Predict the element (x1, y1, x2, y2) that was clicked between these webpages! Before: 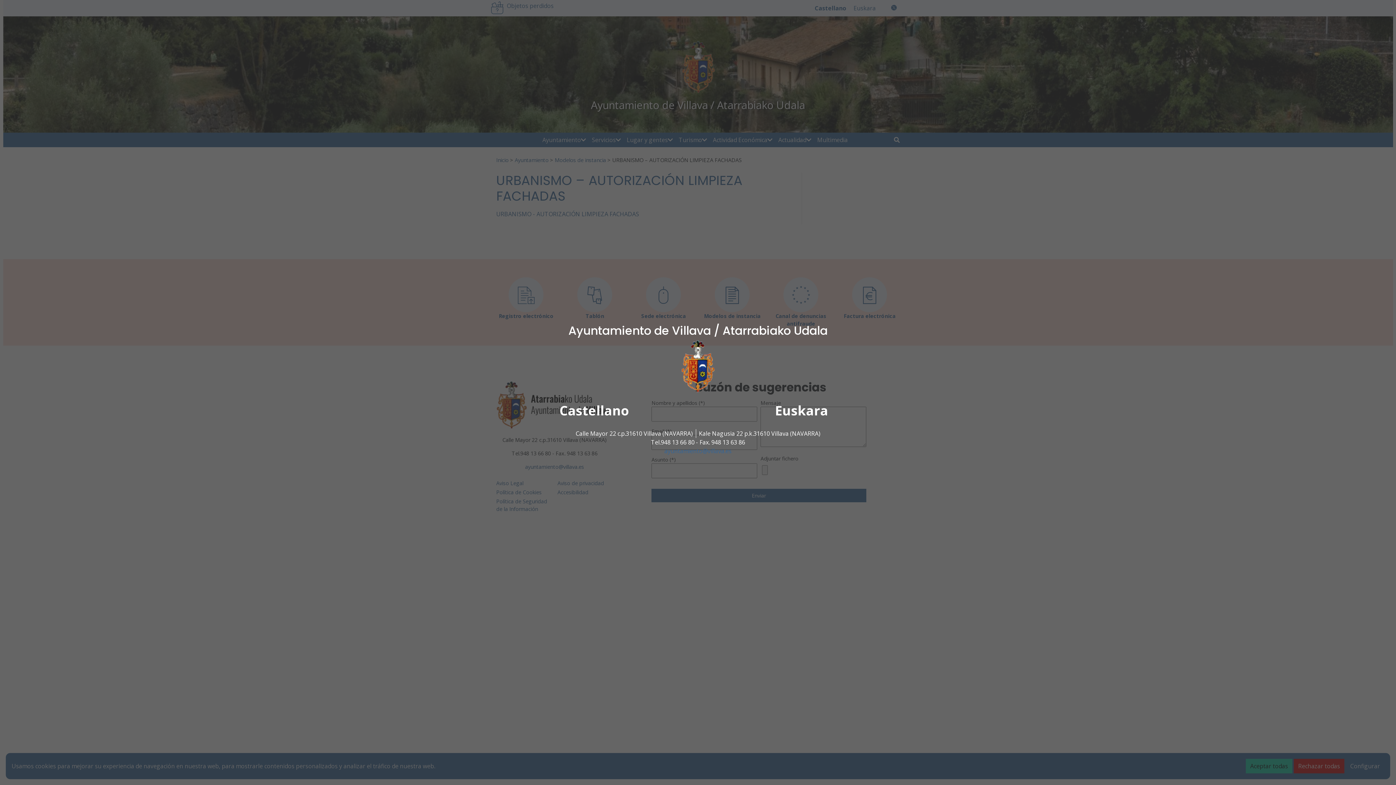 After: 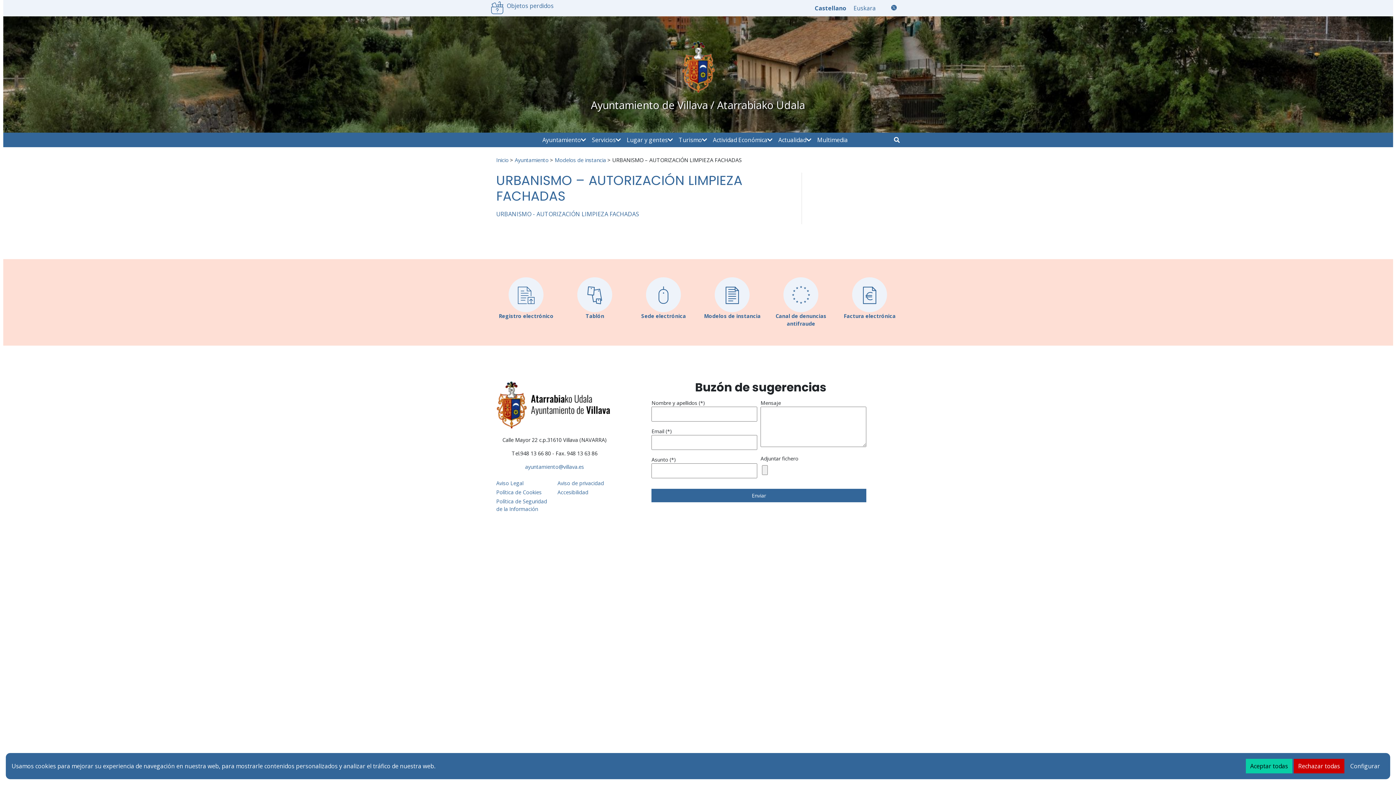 Action: label: Castellano bbox: (559, 401, 629, 419)